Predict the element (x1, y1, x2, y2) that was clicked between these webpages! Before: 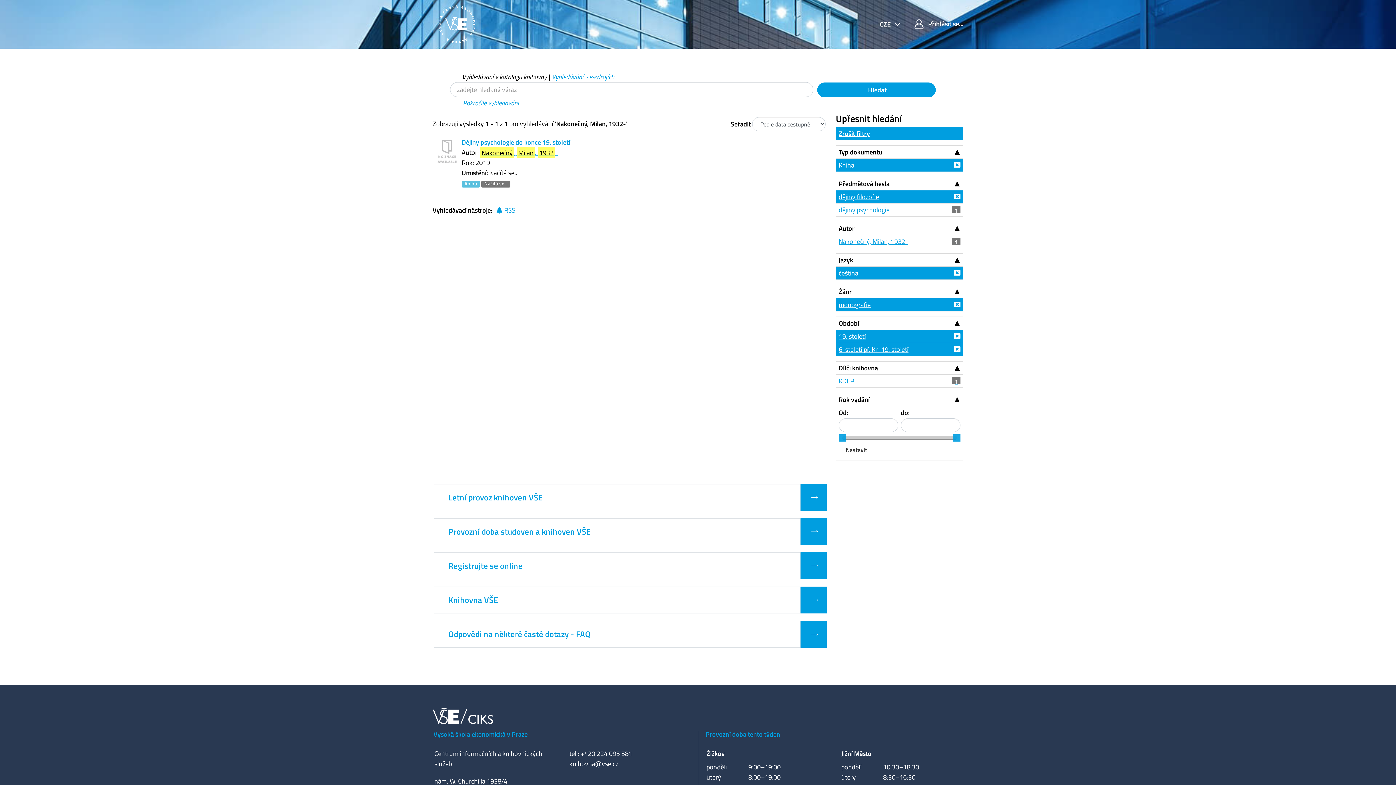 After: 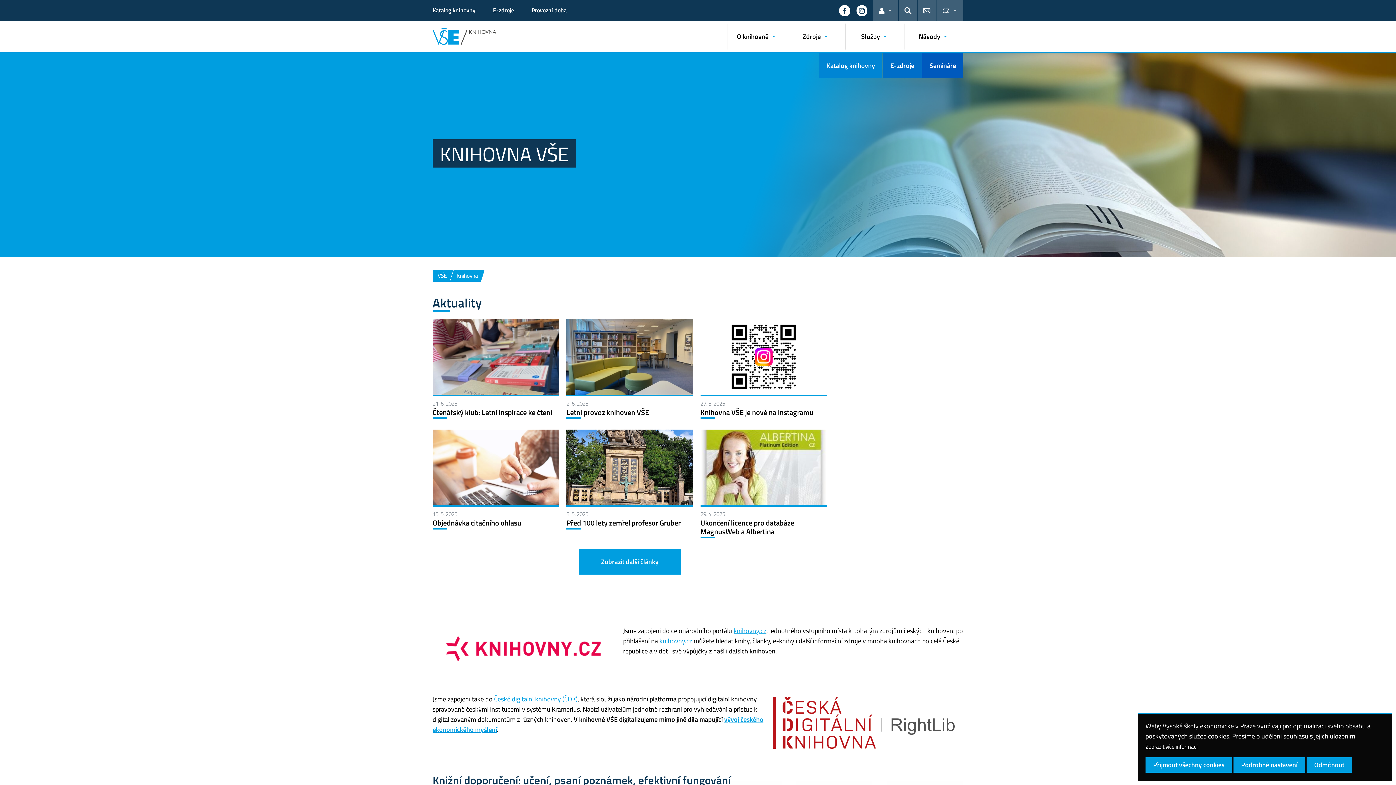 Action: bbox: (448, 594, 498, 606) label: Knihovna VŠE